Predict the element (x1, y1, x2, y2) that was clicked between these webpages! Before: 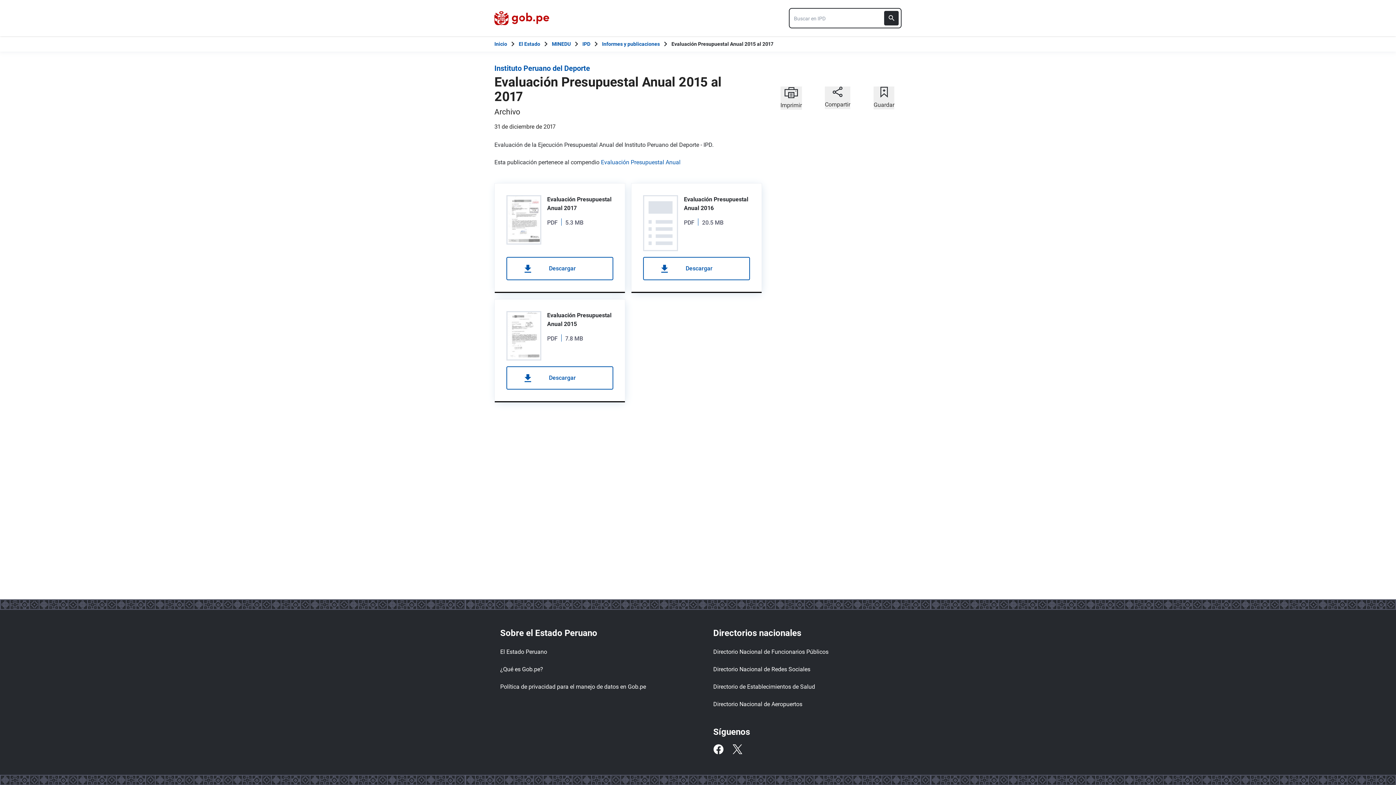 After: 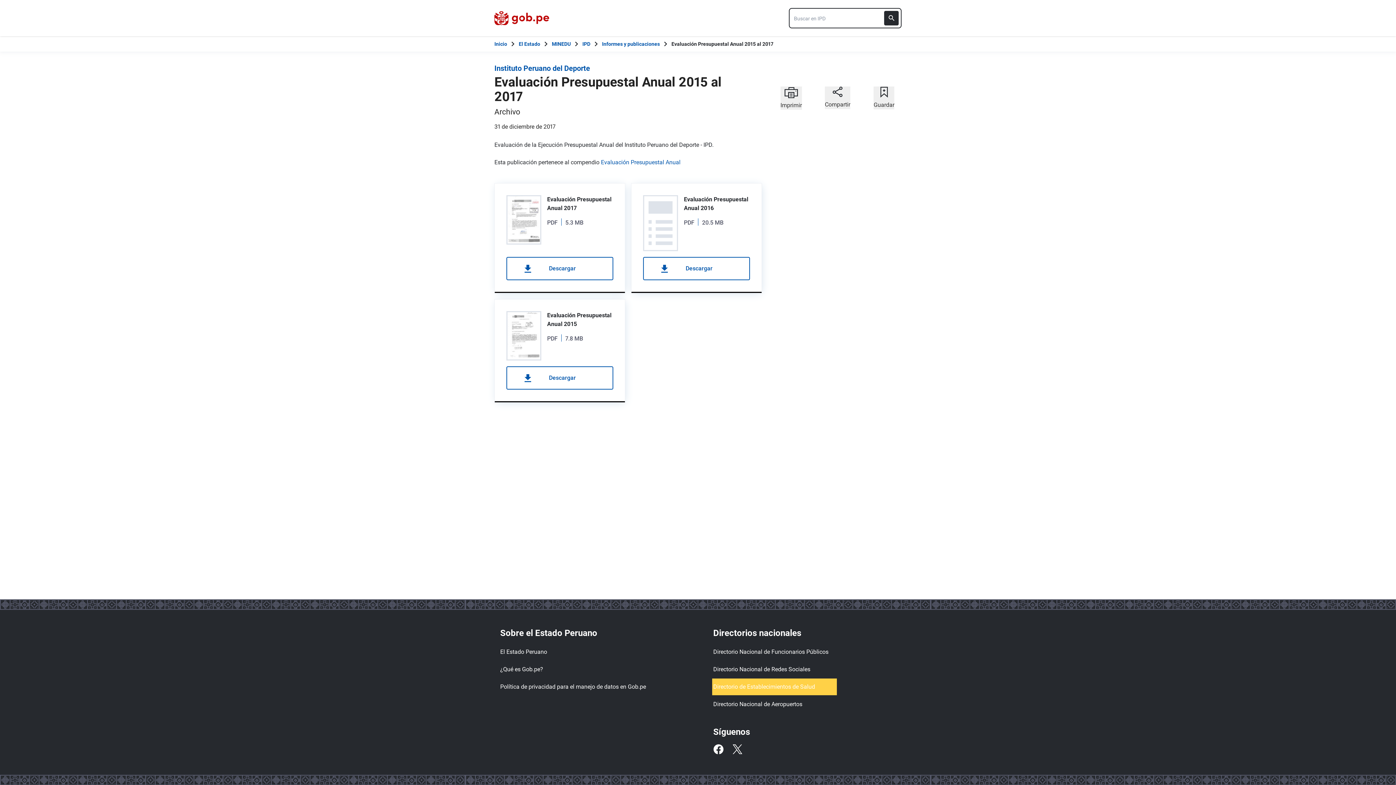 Action: label: Directorio de Establecimientos de Salud bbox: (713, 680, 836, 694)